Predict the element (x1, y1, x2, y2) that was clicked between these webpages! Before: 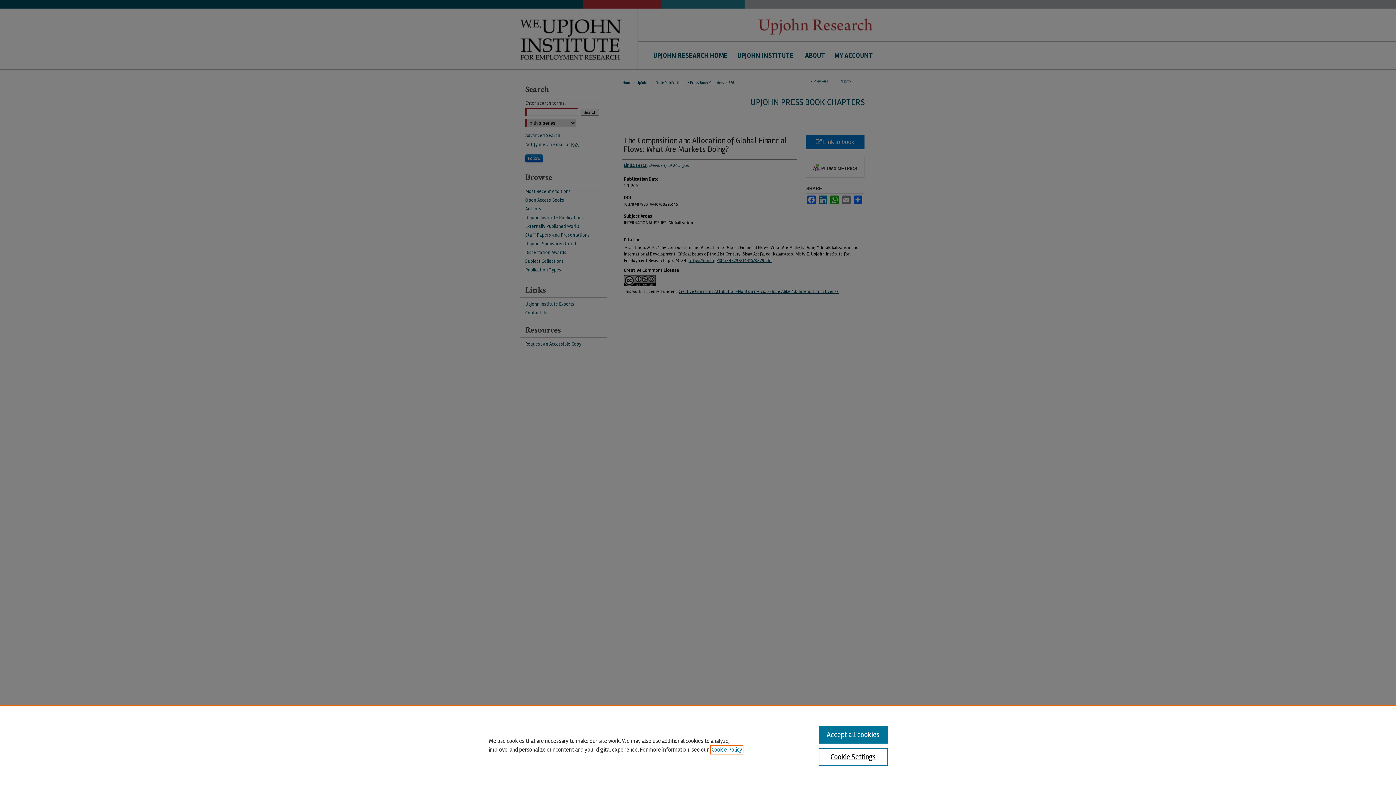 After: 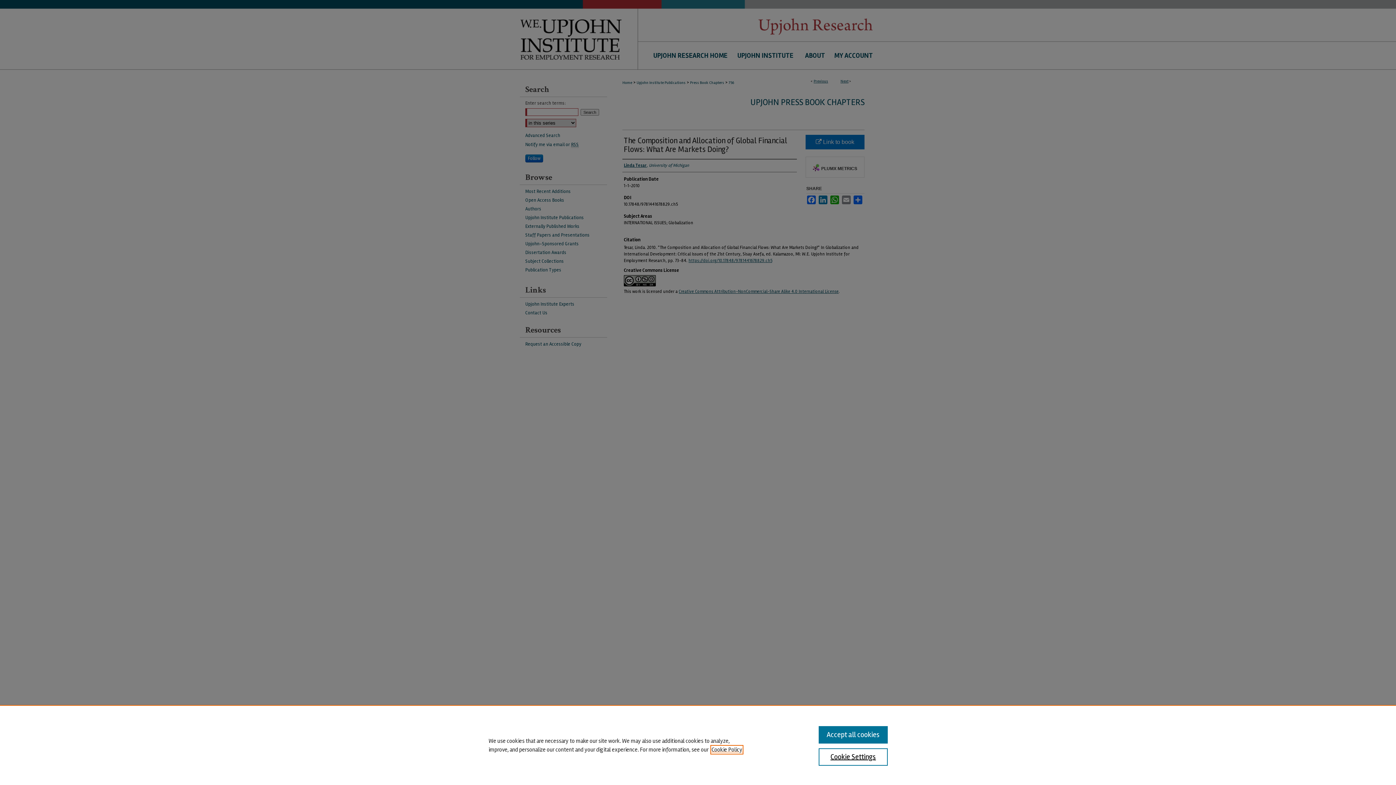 Action: label: , opens in a new tab bbox: (711, 746, 742, 753)